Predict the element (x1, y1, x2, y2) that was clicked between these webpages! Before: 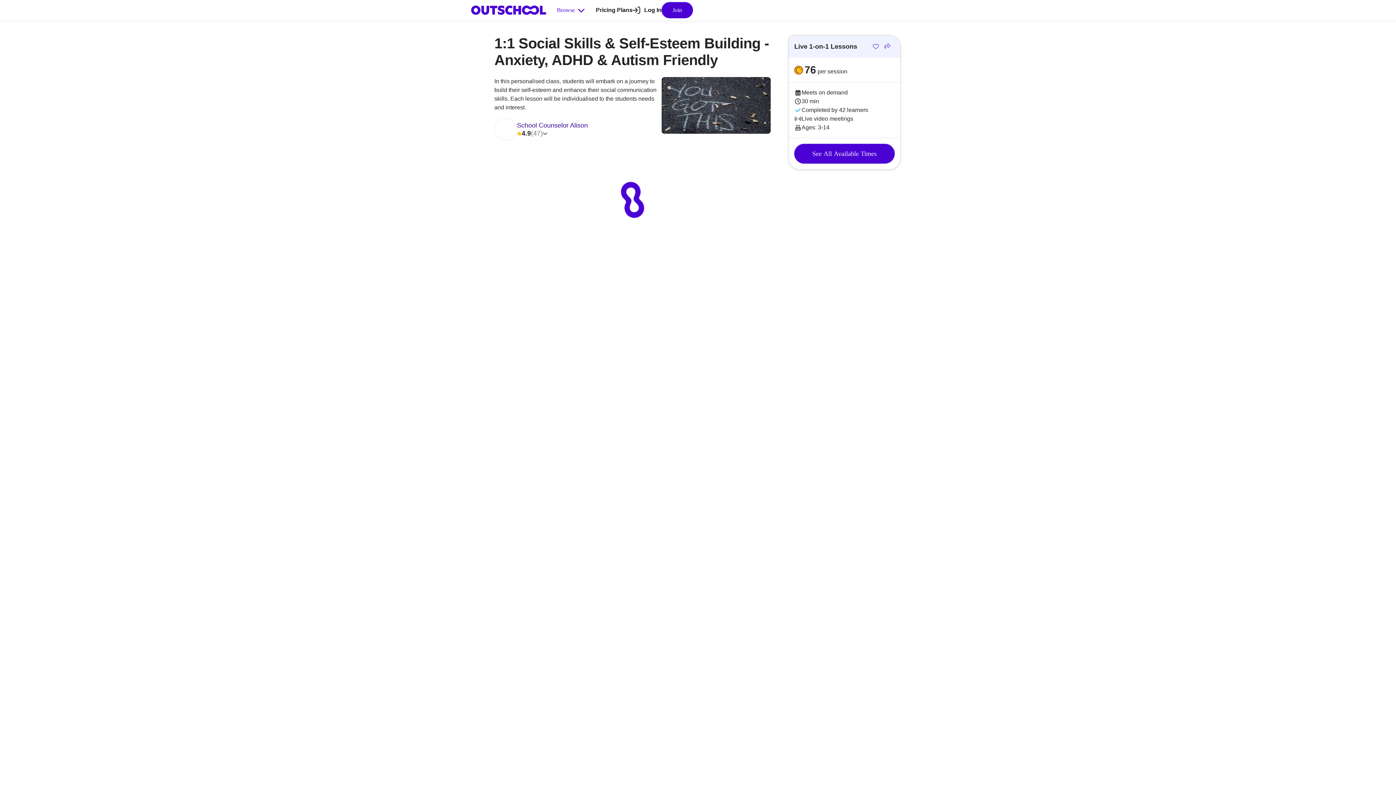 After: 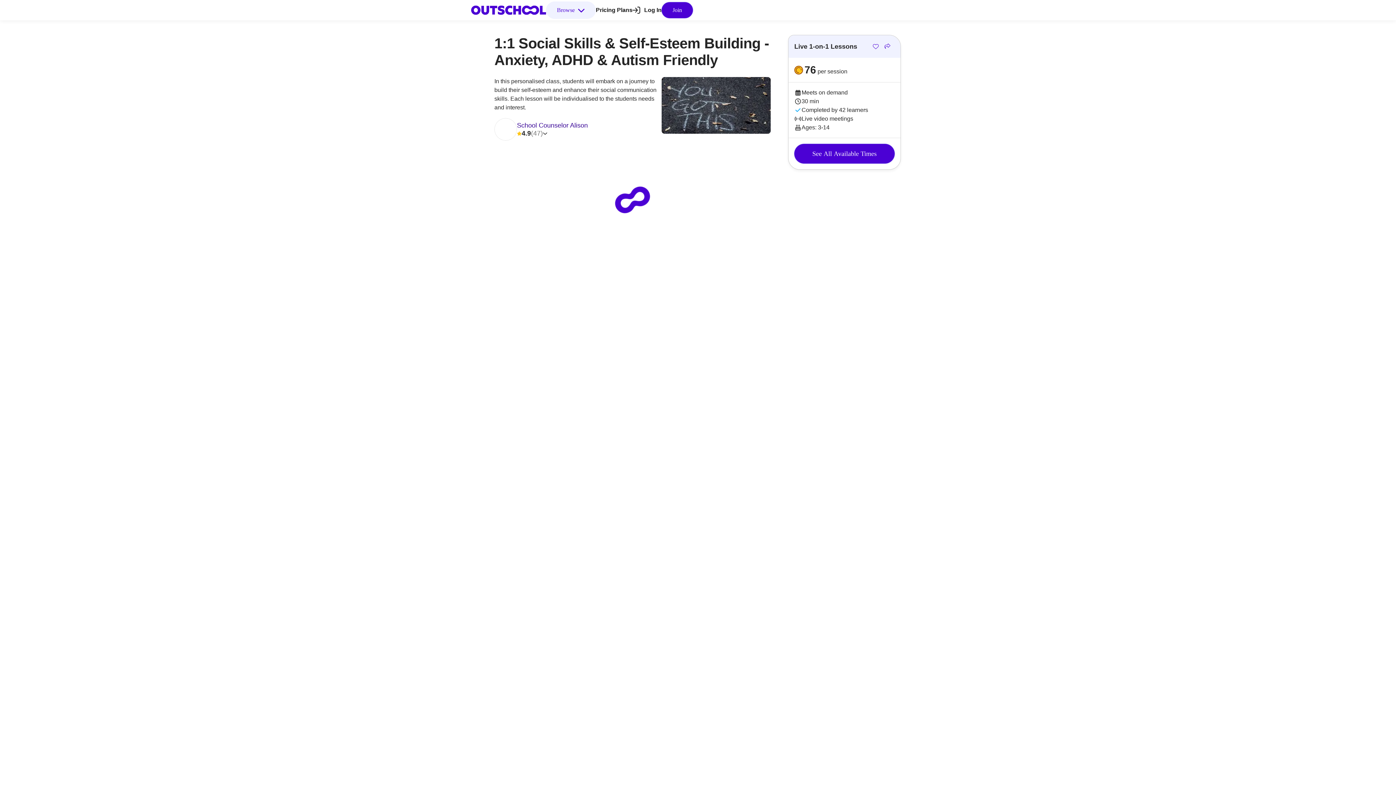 Action: bbox: (546, 1, 596, 18) label: Browse